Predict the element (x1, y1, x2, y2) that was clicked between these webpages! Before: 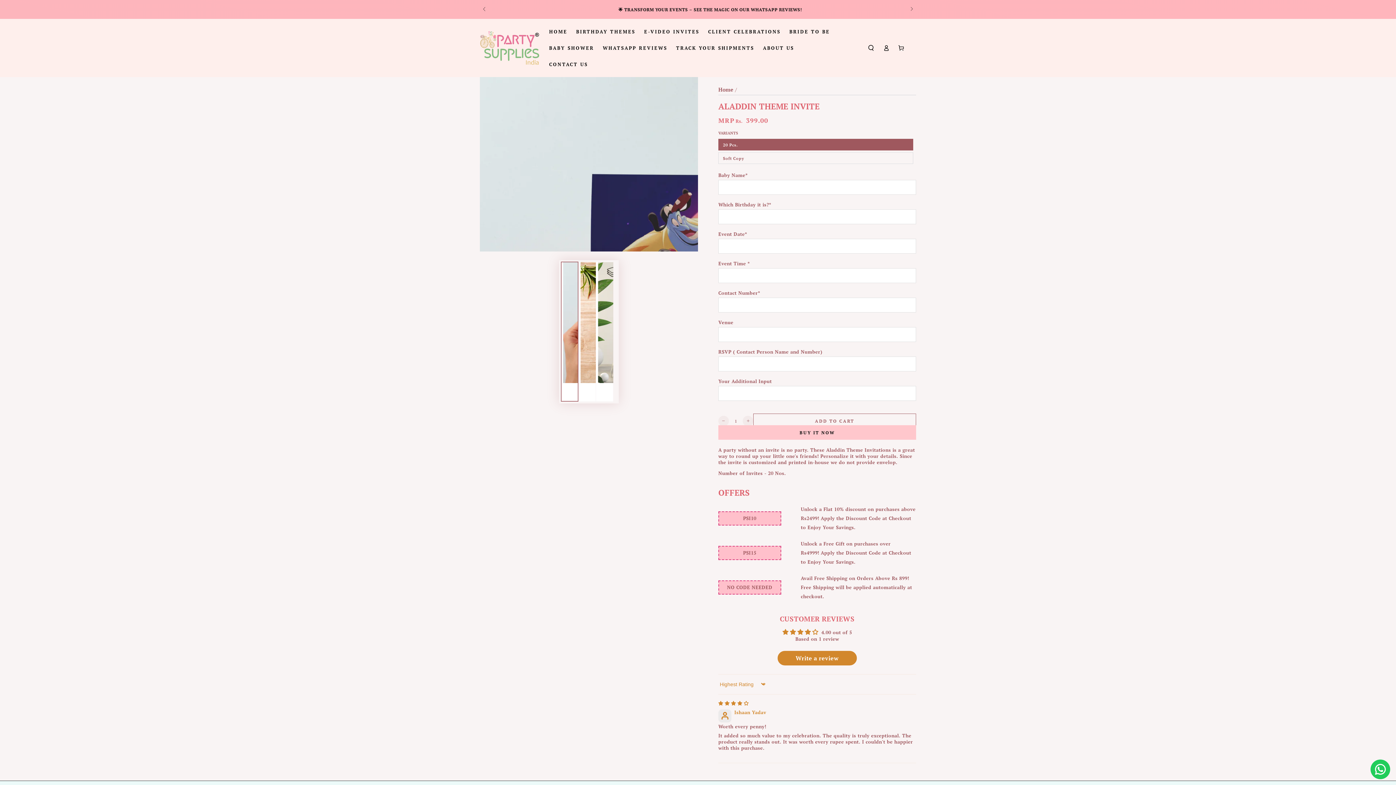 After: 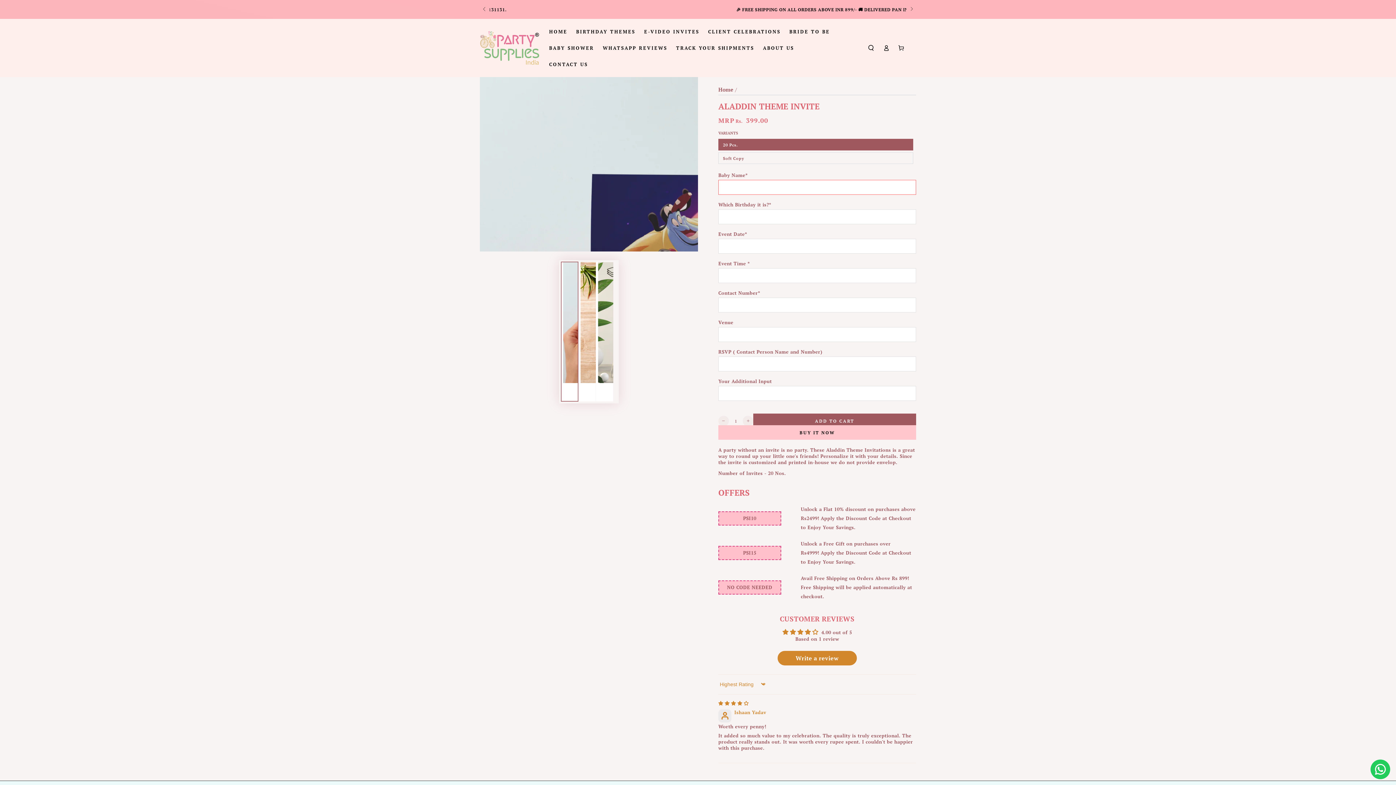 Action: label: ADD TO CART bbox: (753, 413, 916, 428)